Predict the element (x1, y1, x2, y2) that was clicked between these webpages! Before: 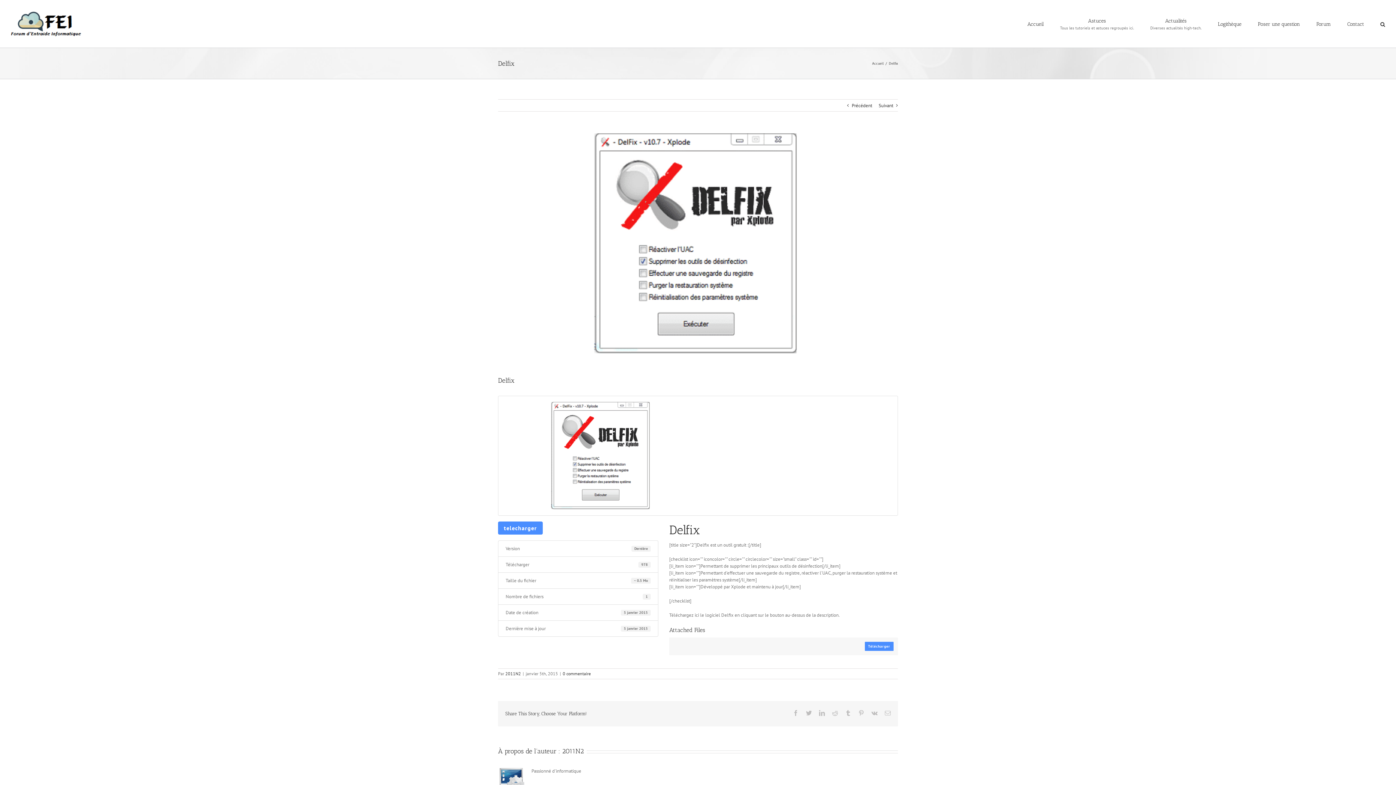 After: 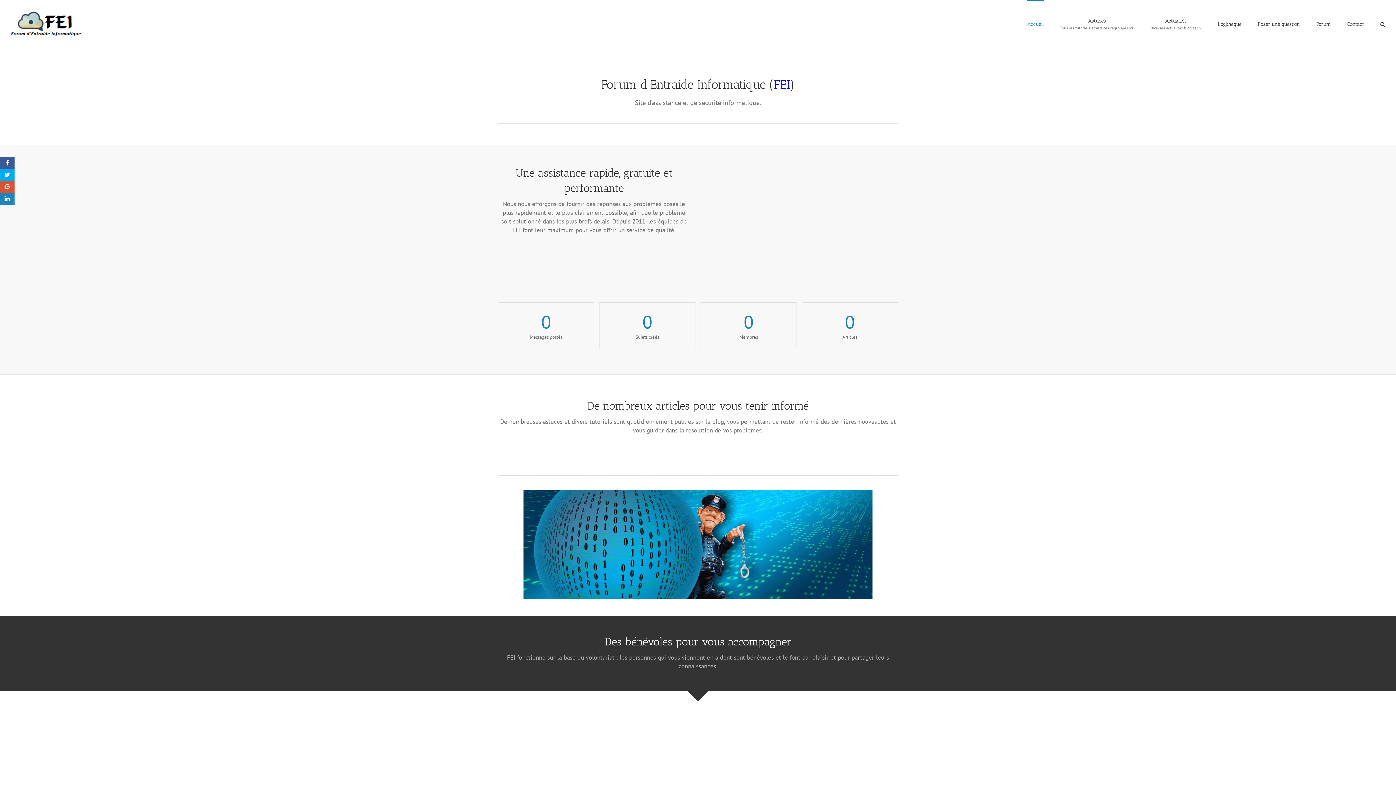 Action: bbox: (10, 11, 81, 36)